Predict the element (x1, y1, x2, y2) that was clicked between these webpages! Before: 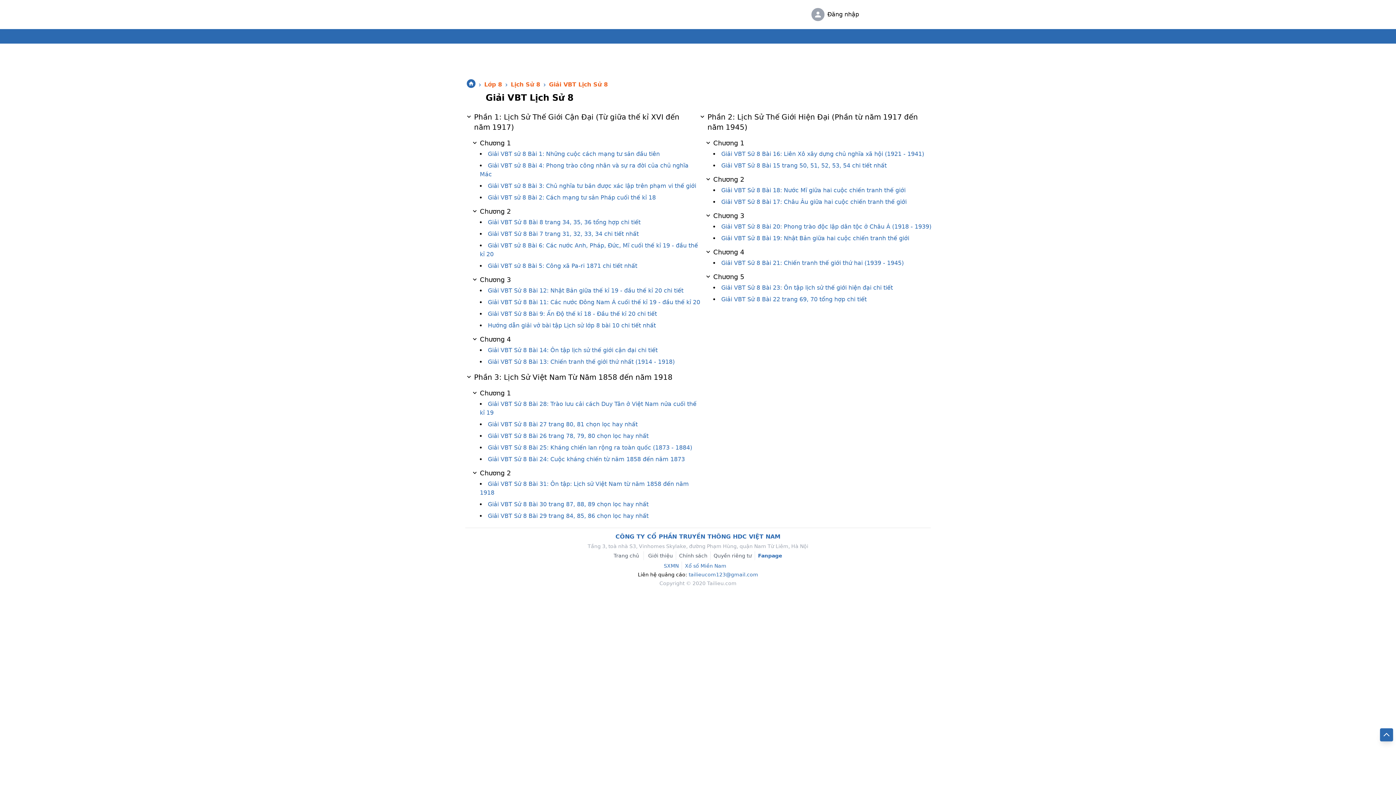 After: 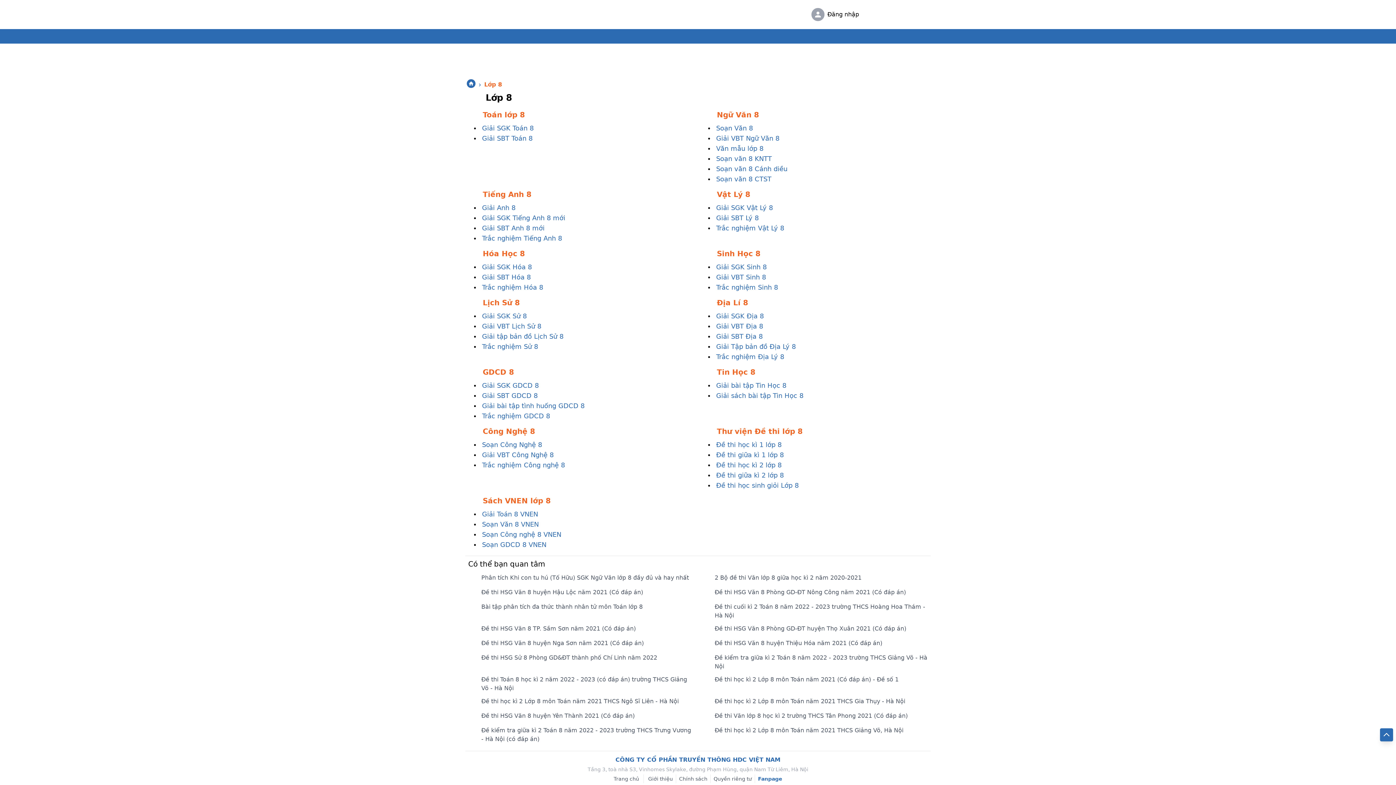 Action: label: Lớp 8 bbox: (482, 81, 503, 88)